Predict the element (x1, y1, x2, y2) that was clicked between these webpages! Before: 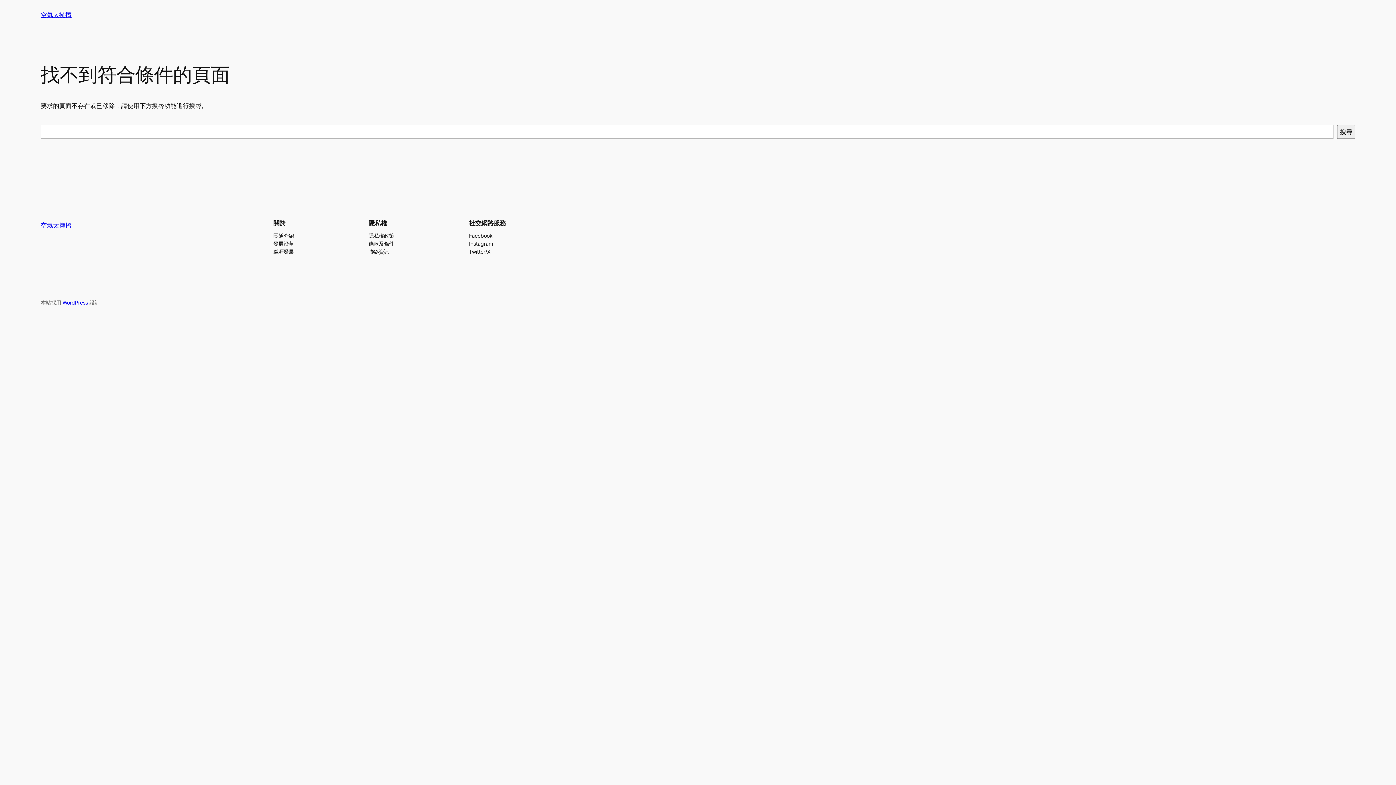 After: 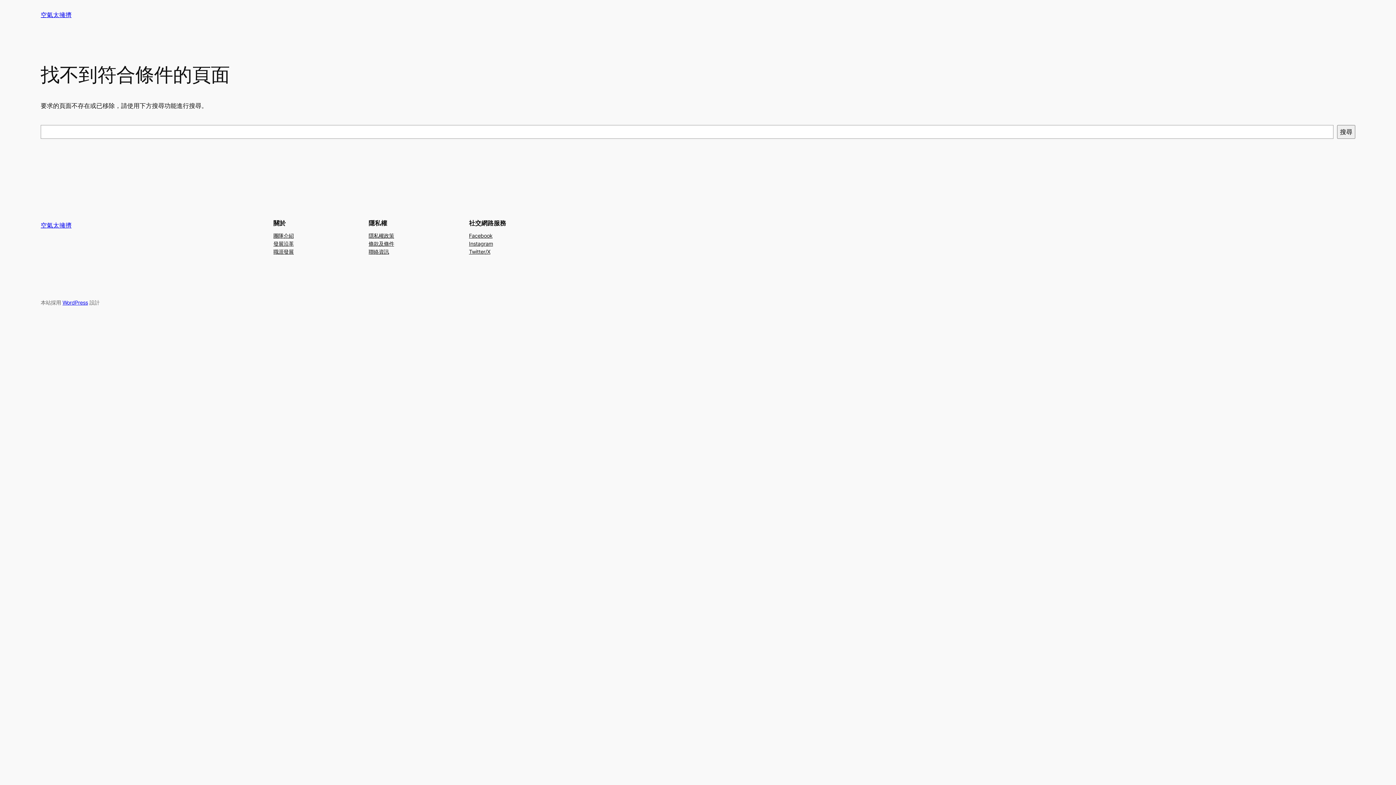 Action: label: Instagram bbox: (469, 239, 493, 247)